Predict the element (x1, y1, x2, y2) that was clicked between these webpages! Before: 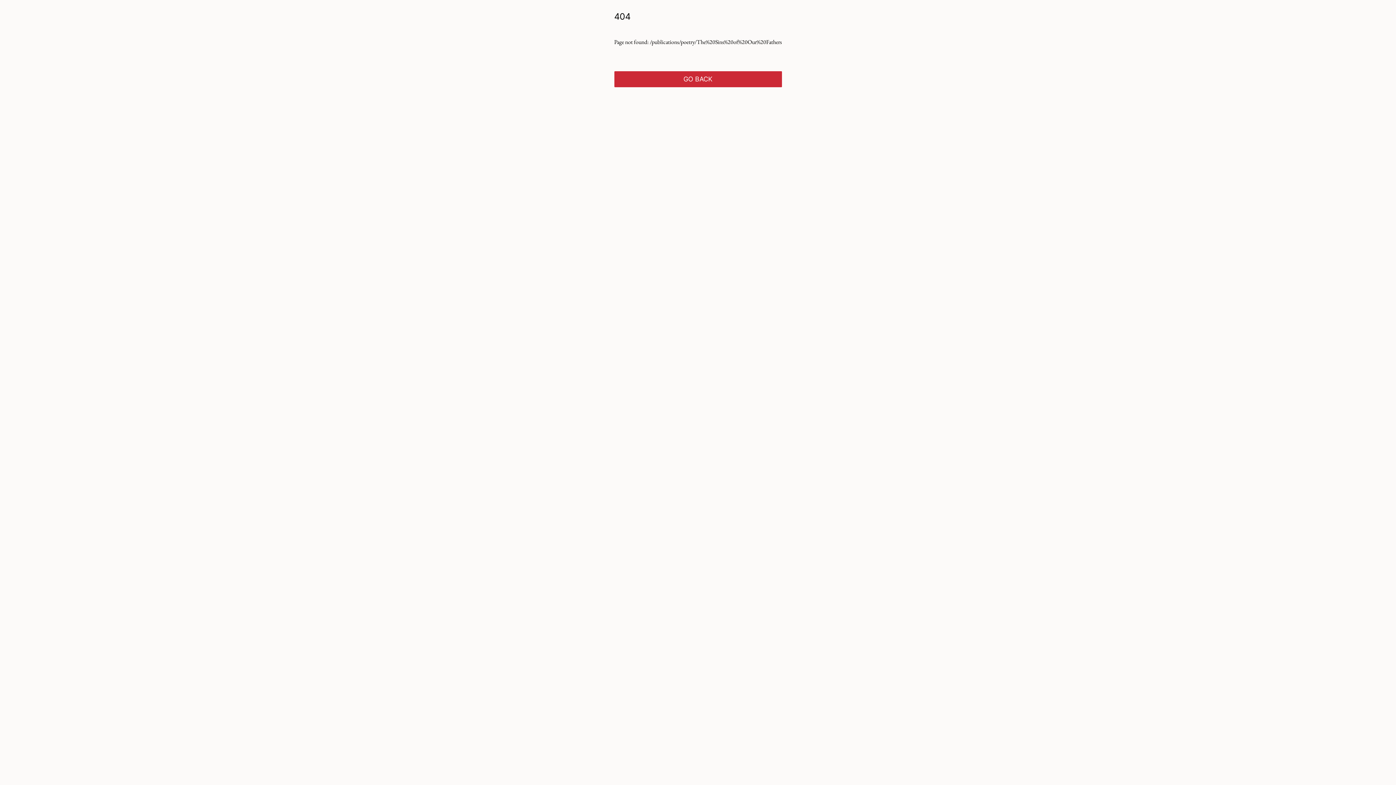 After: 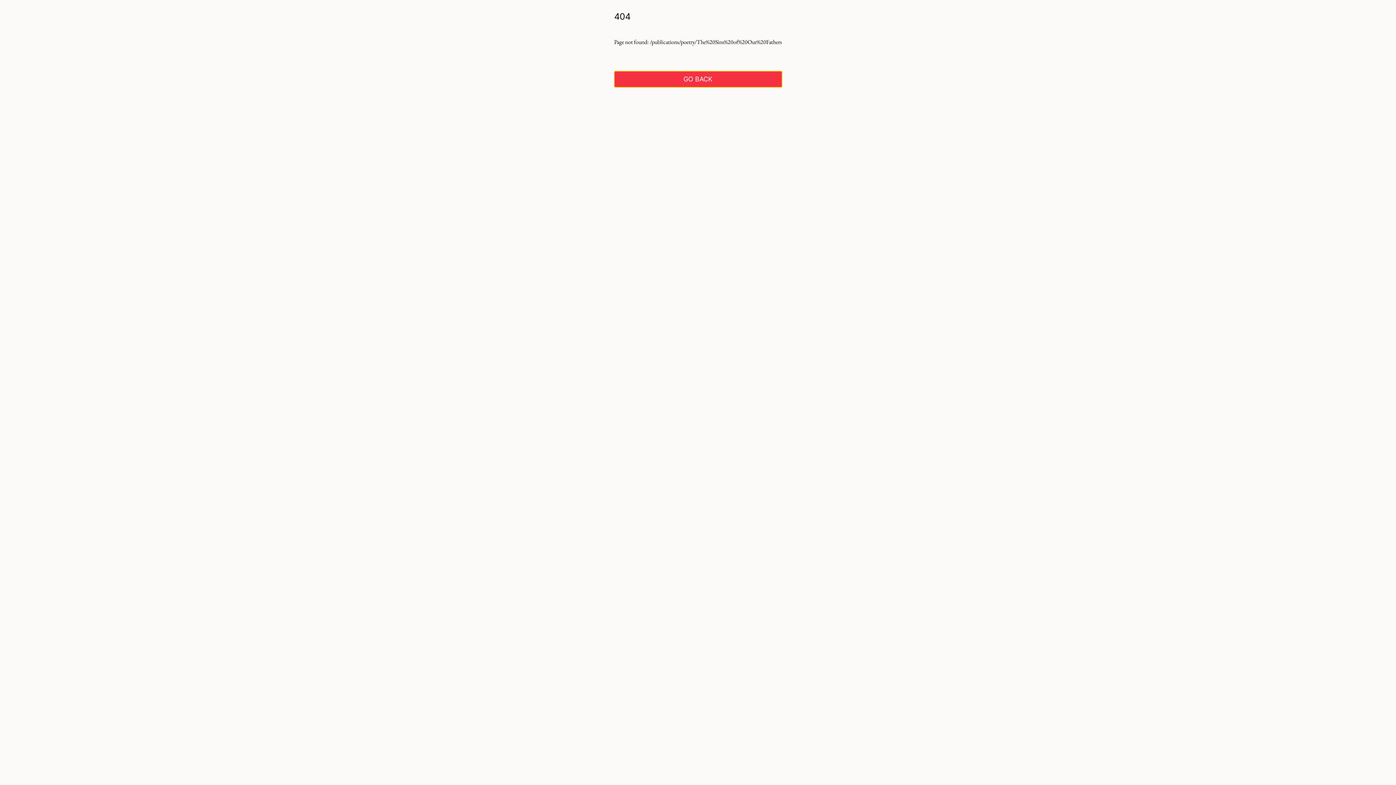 Action: bbox: (614, 71, 782, 87) label: GO BACK